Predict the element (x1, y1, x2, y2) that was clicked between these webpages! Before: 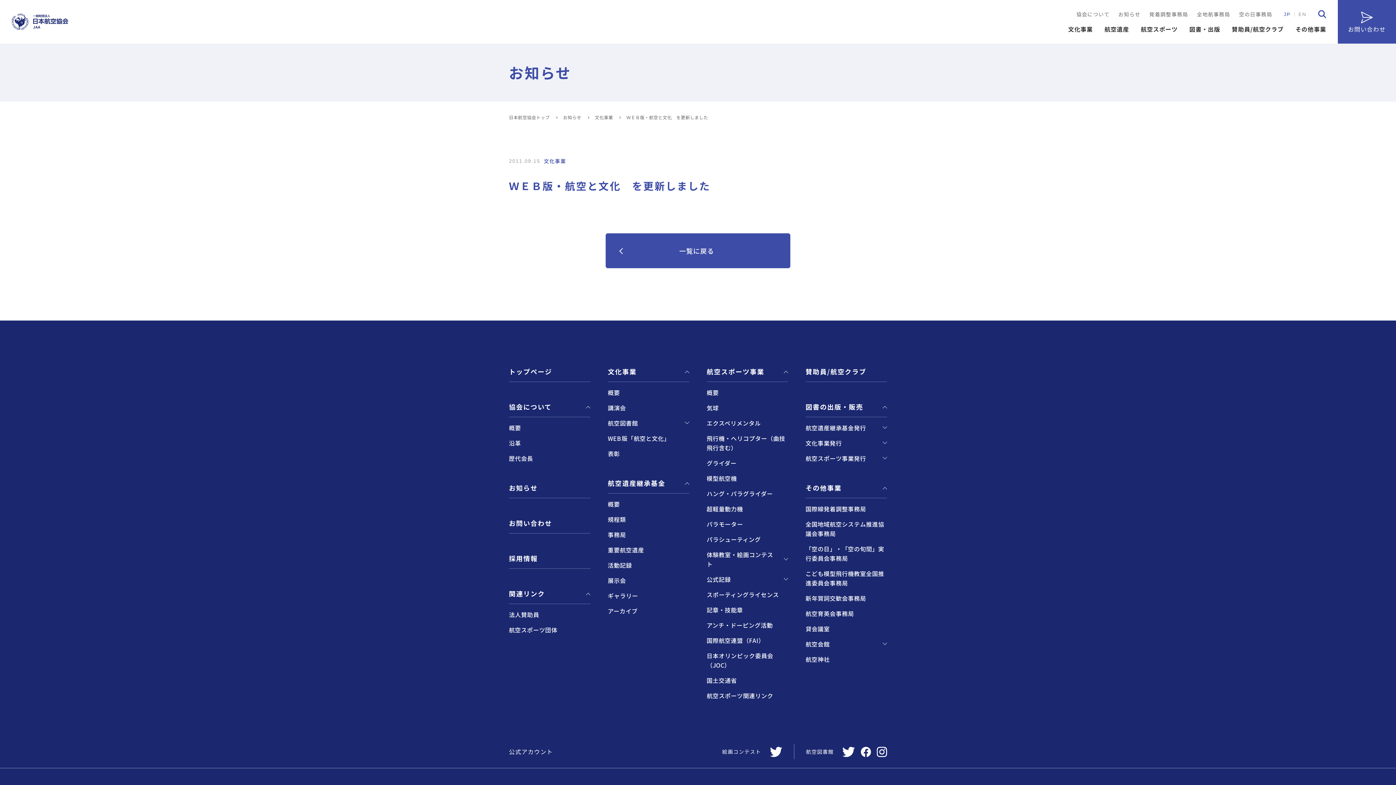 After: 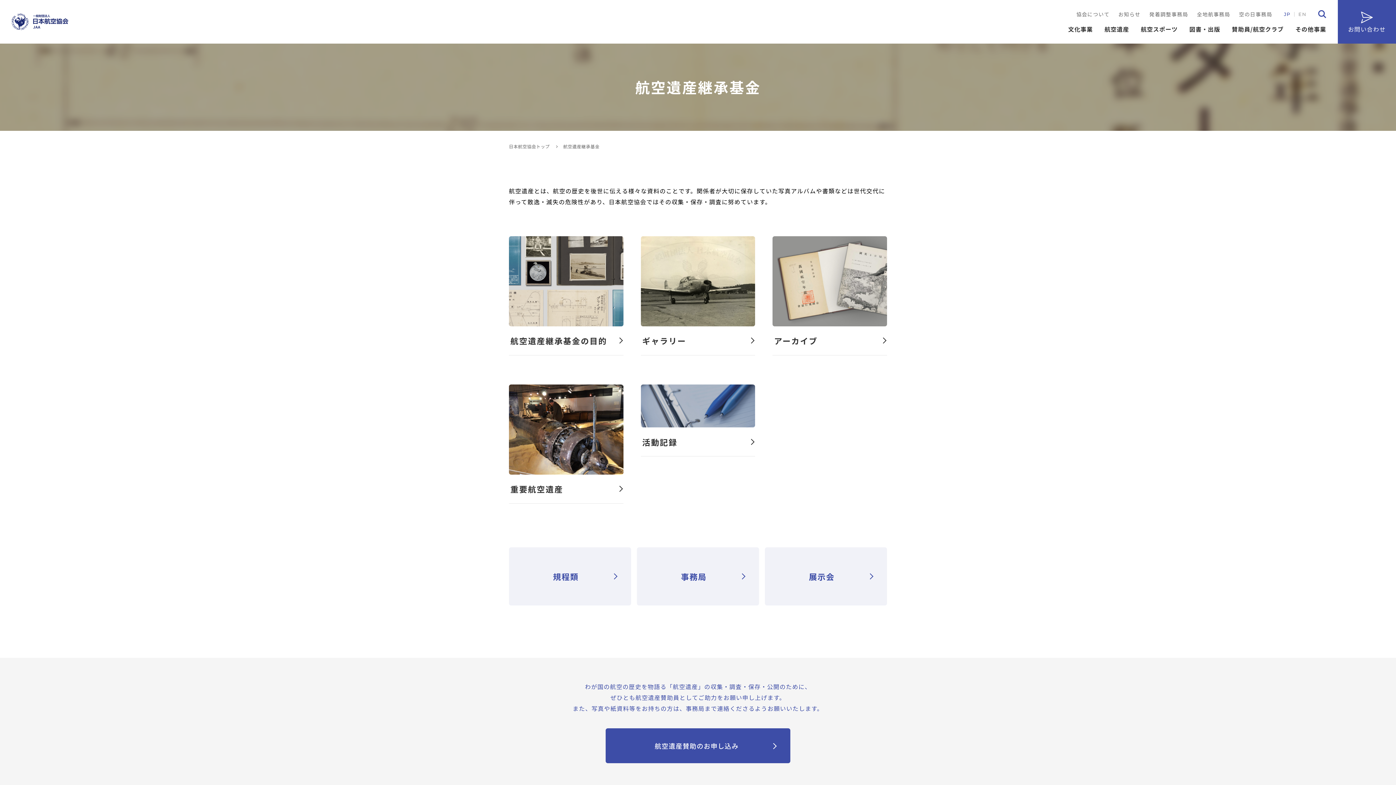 Action: bbox: (608, 476, 672, 493) label: 航空遺産継承基金